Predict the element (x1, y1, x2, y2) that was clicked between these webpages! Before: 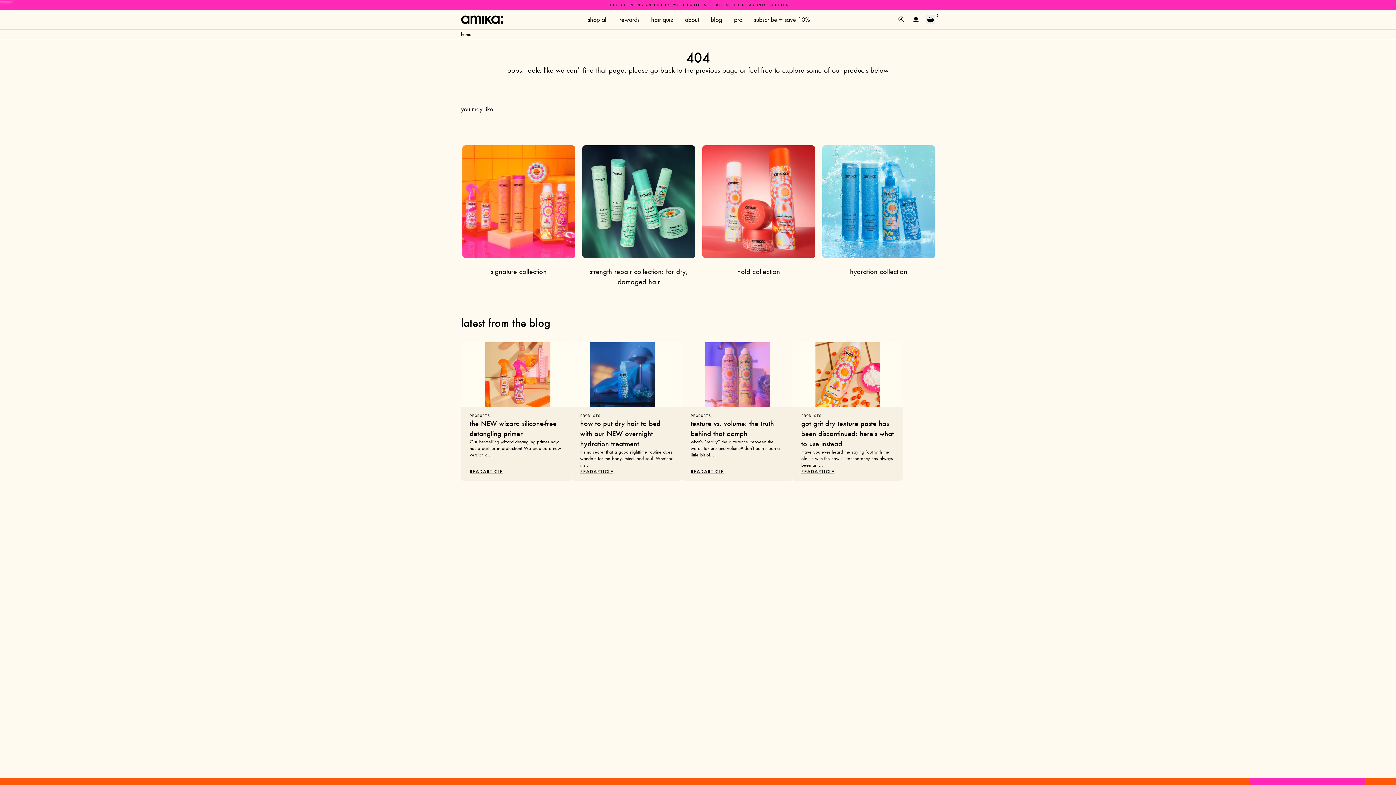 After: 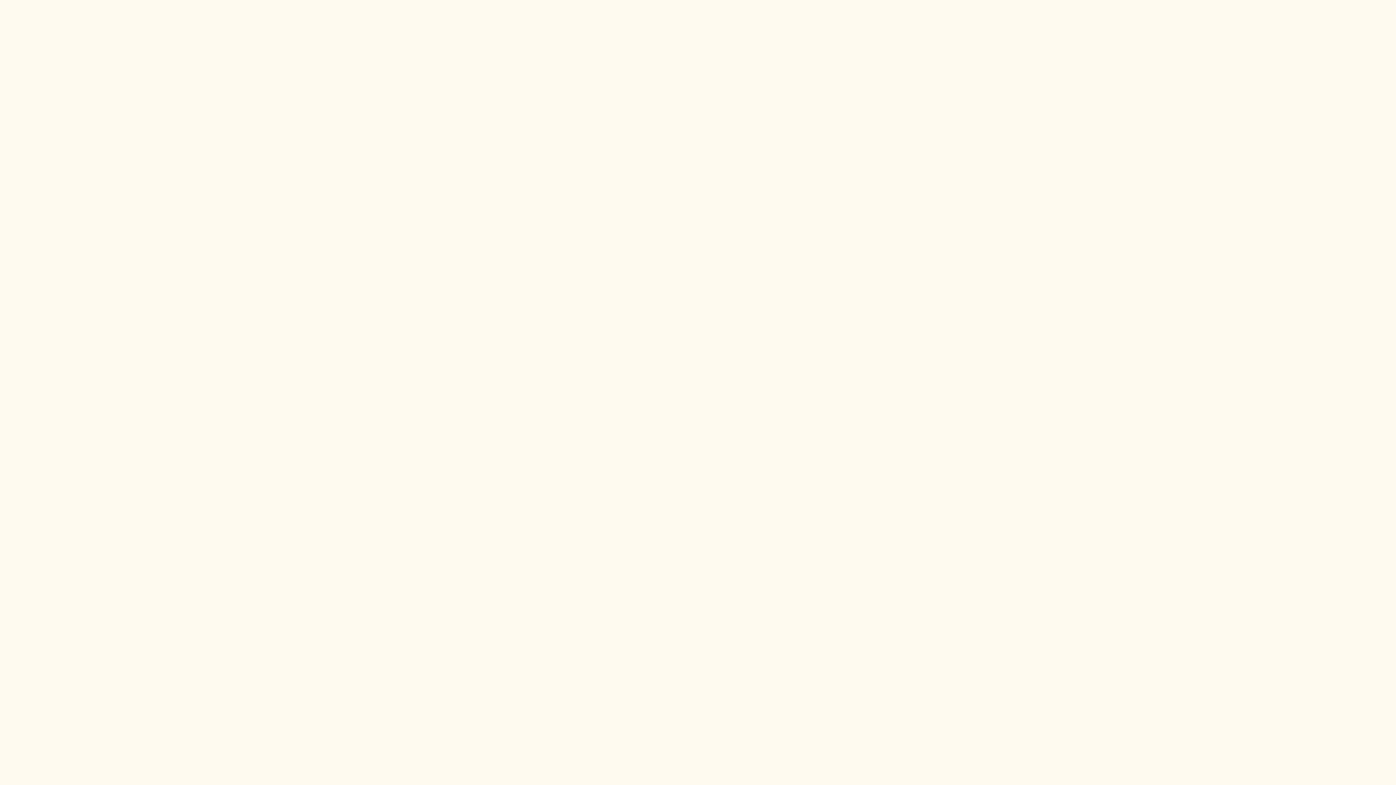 Action: label: got grit dry texture paste has been discontinued: here's what to use instead bbox: (801, 418, 894, 449)